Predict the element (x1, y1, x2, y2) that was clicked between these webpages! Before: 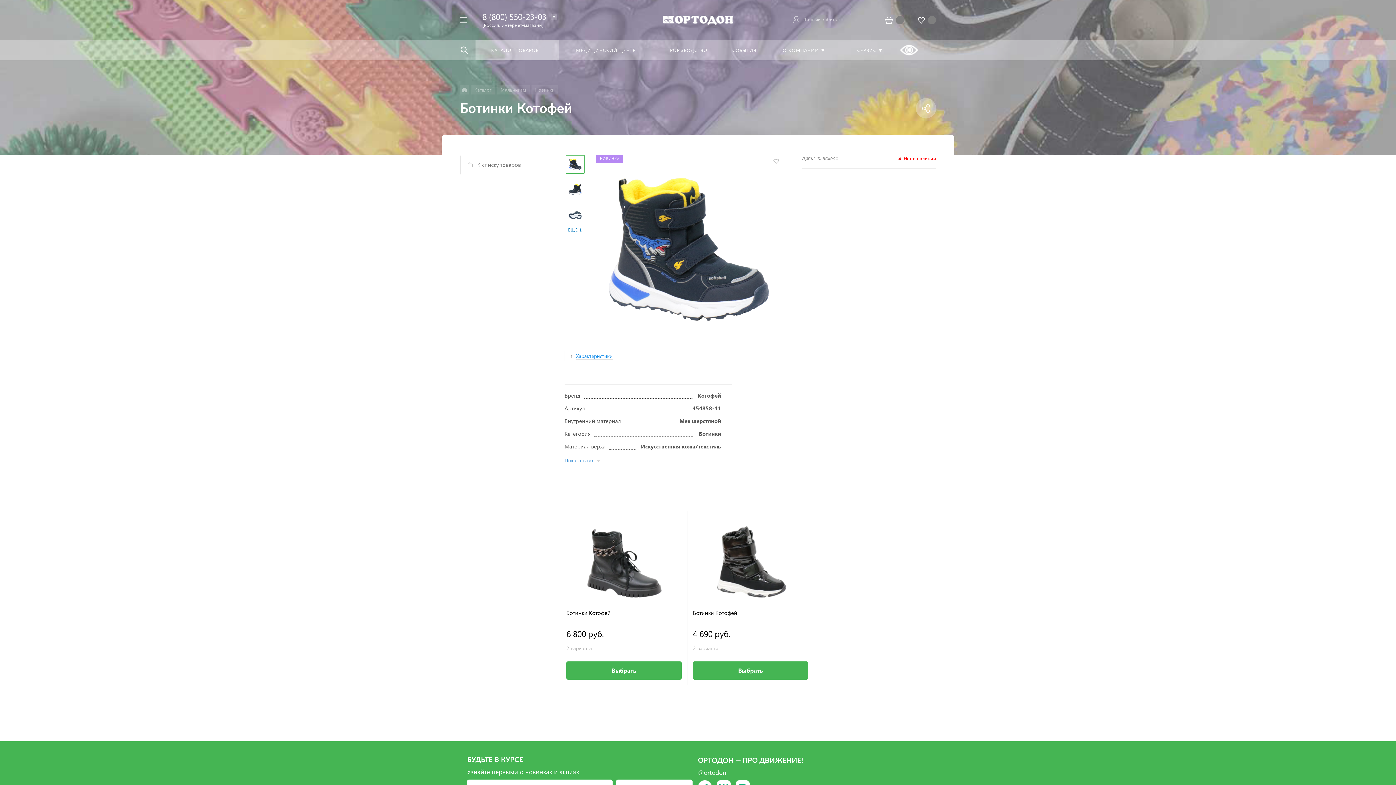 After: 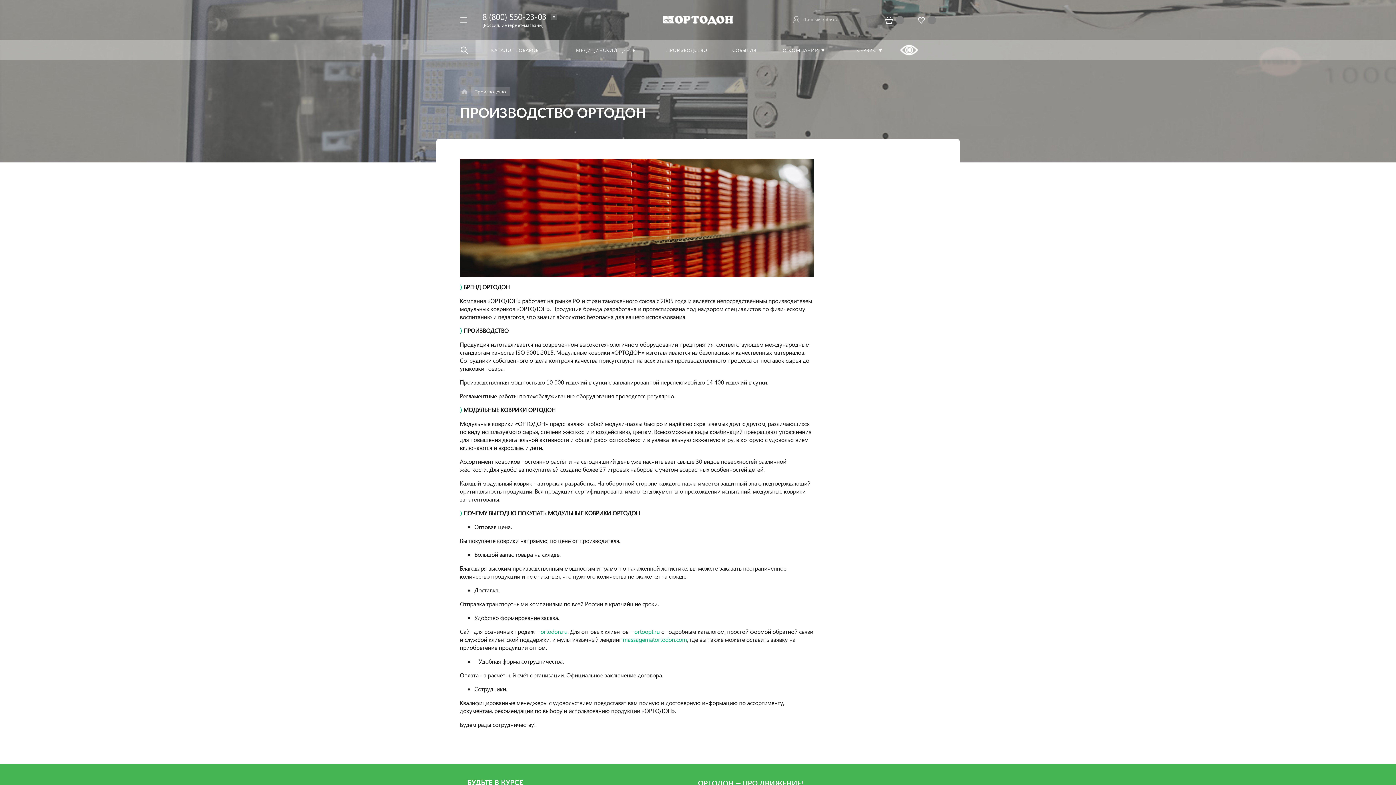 Action: label: ПРОИЗВОДСТВО bbox: (652, 40, 721, 60)